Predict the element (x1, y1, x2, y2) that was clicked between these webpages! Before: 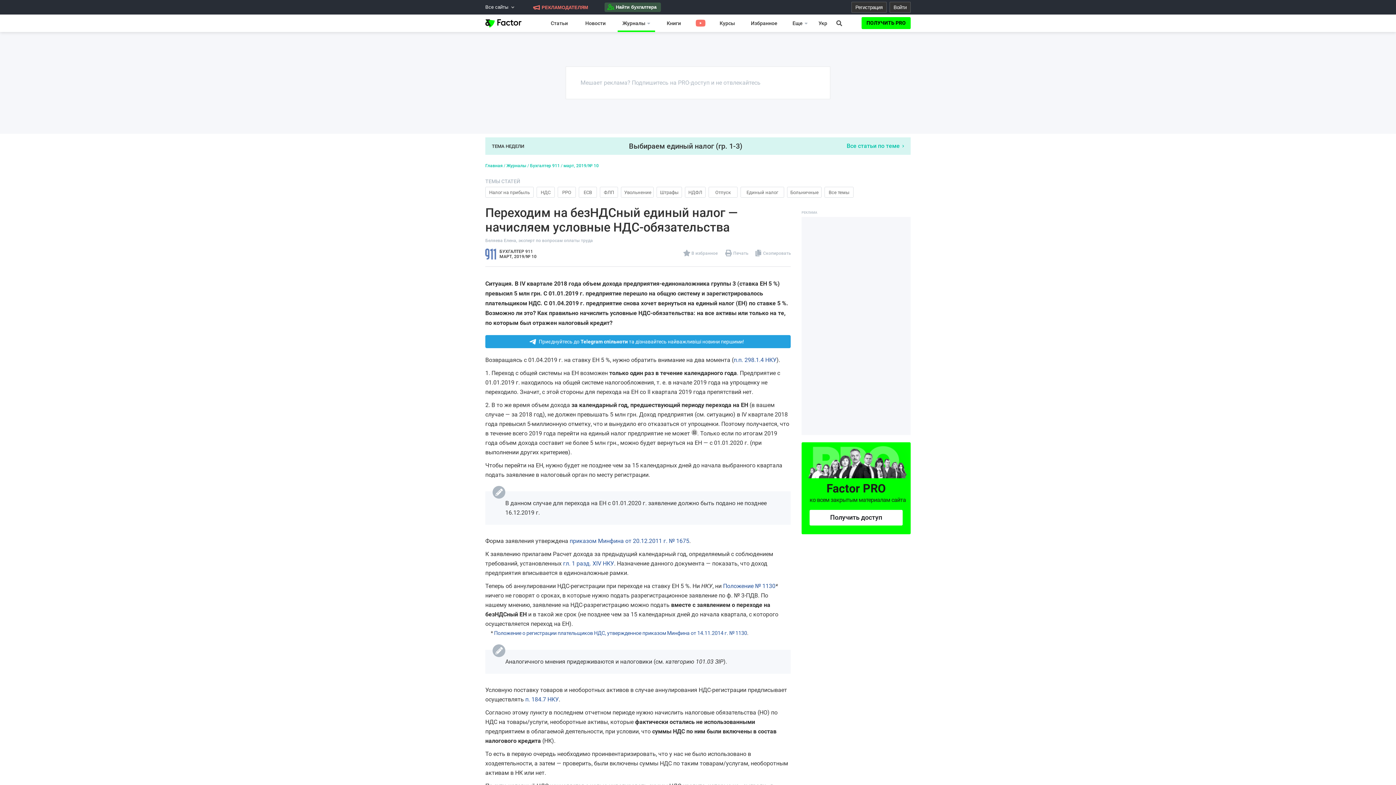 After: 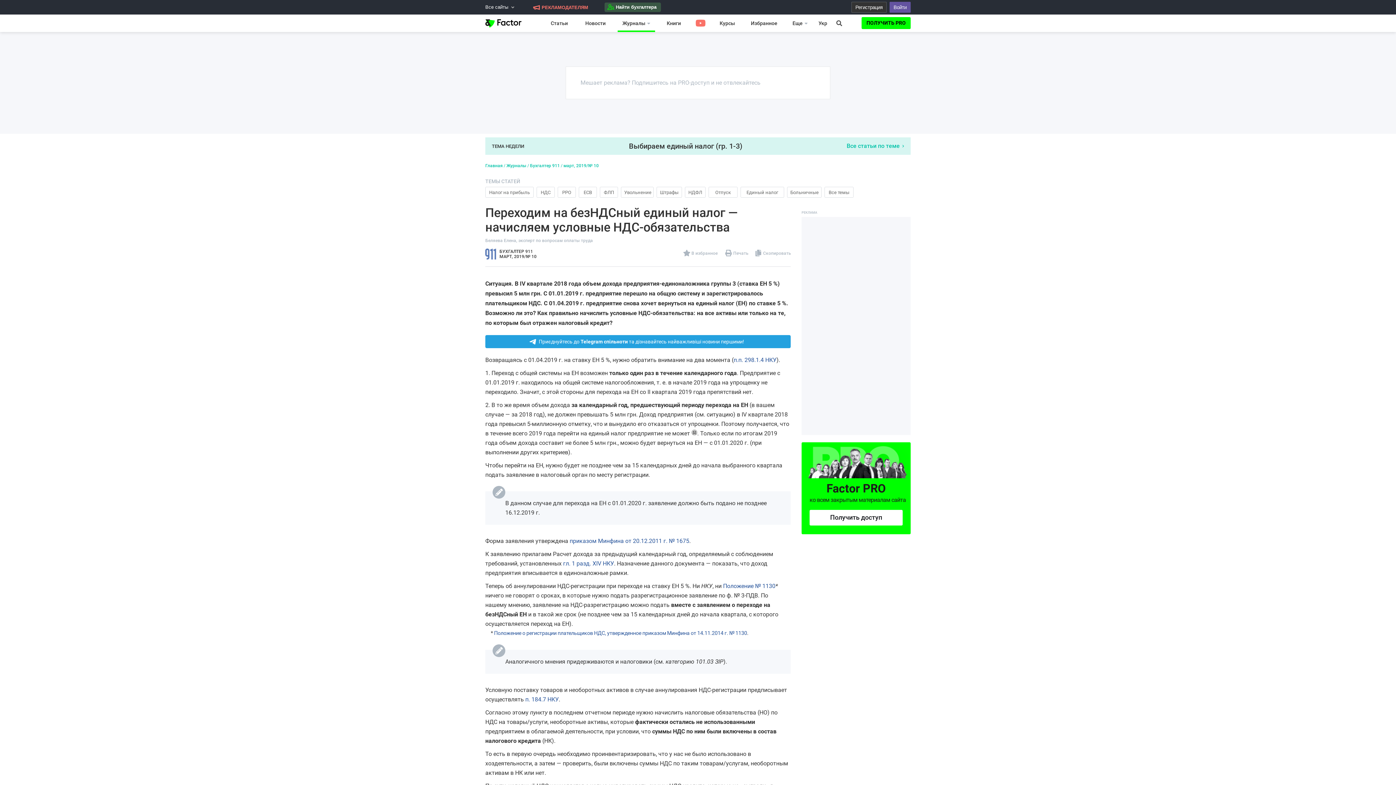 Action: bbox: (889, 1, 910, 12) label: Войти